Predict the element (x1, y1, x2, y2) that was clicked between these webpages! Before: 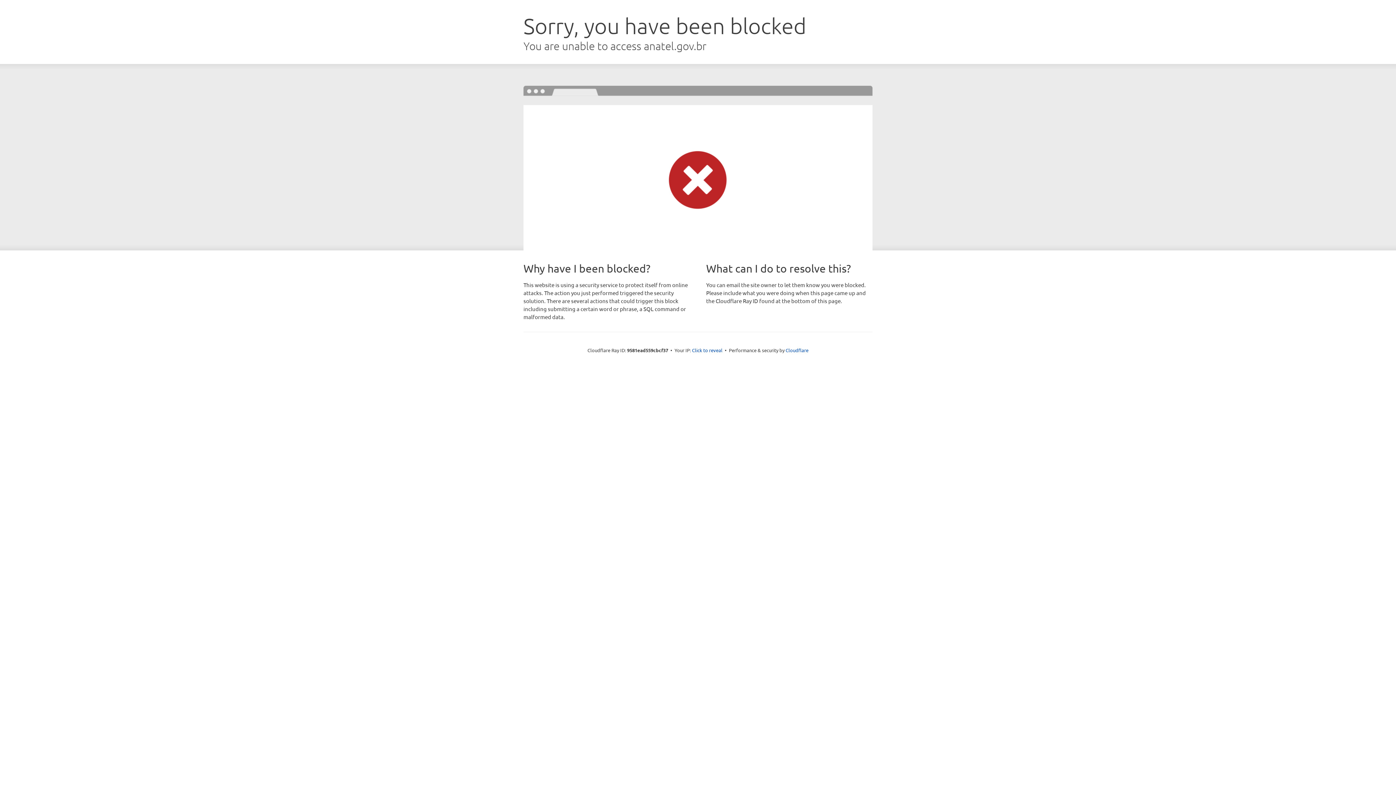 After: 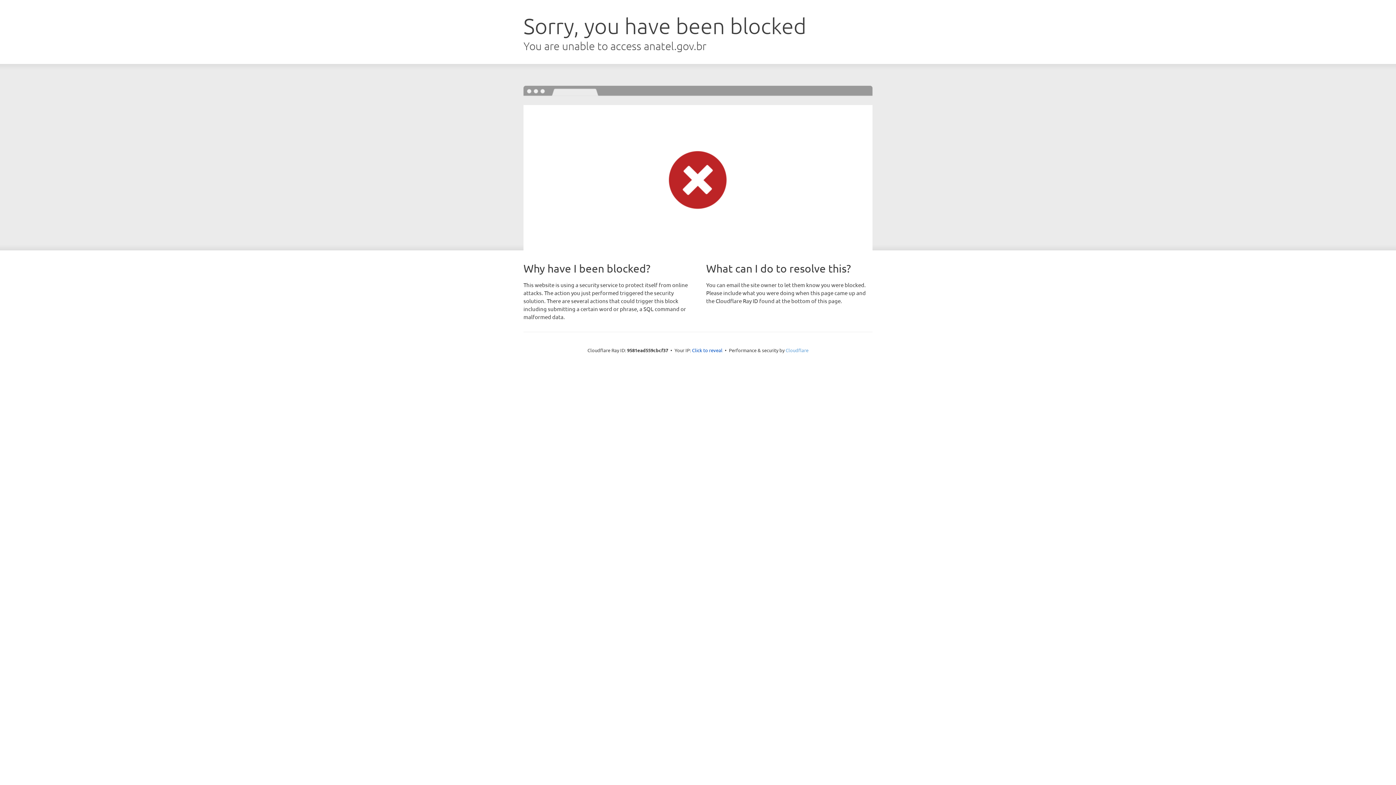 Action: label: Cloudflare bbox: (785, 347, 808, 353)